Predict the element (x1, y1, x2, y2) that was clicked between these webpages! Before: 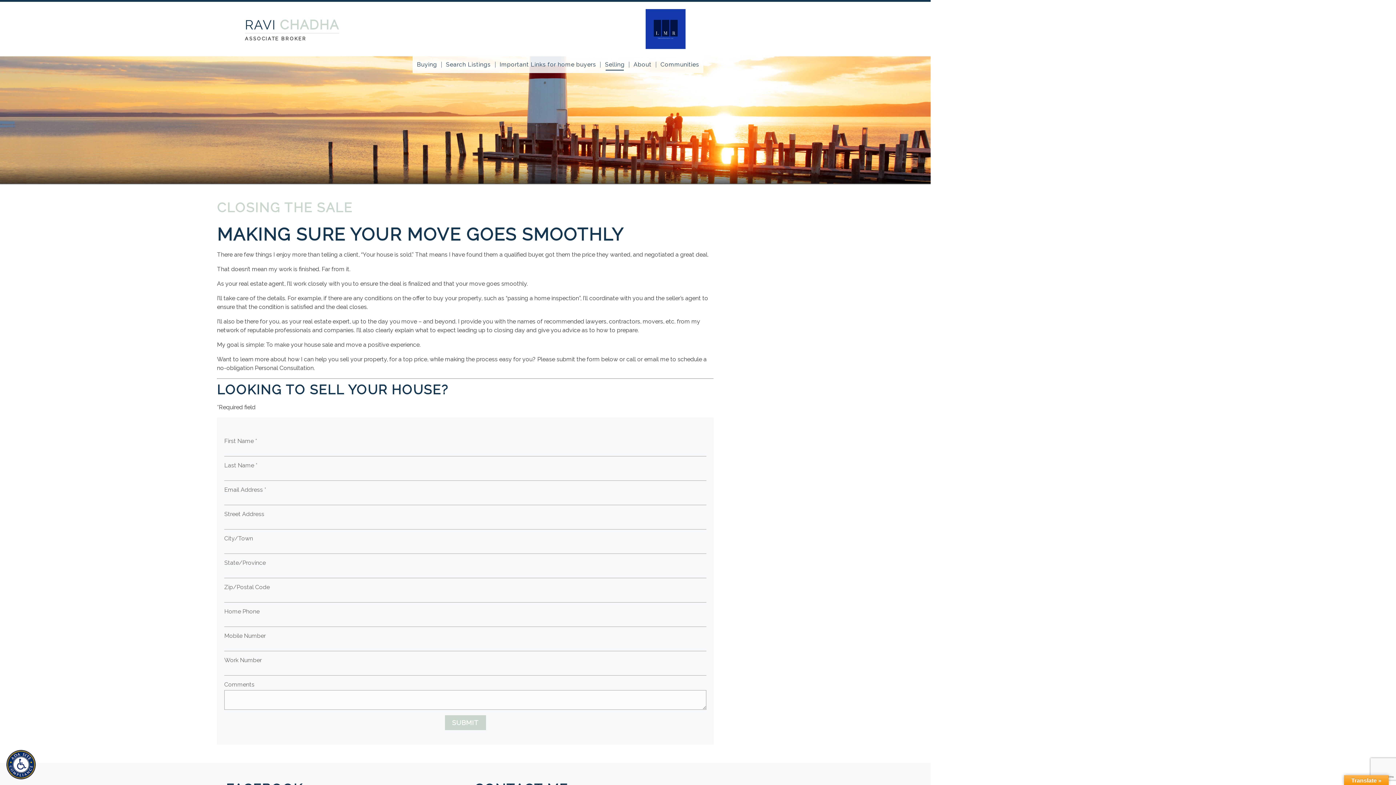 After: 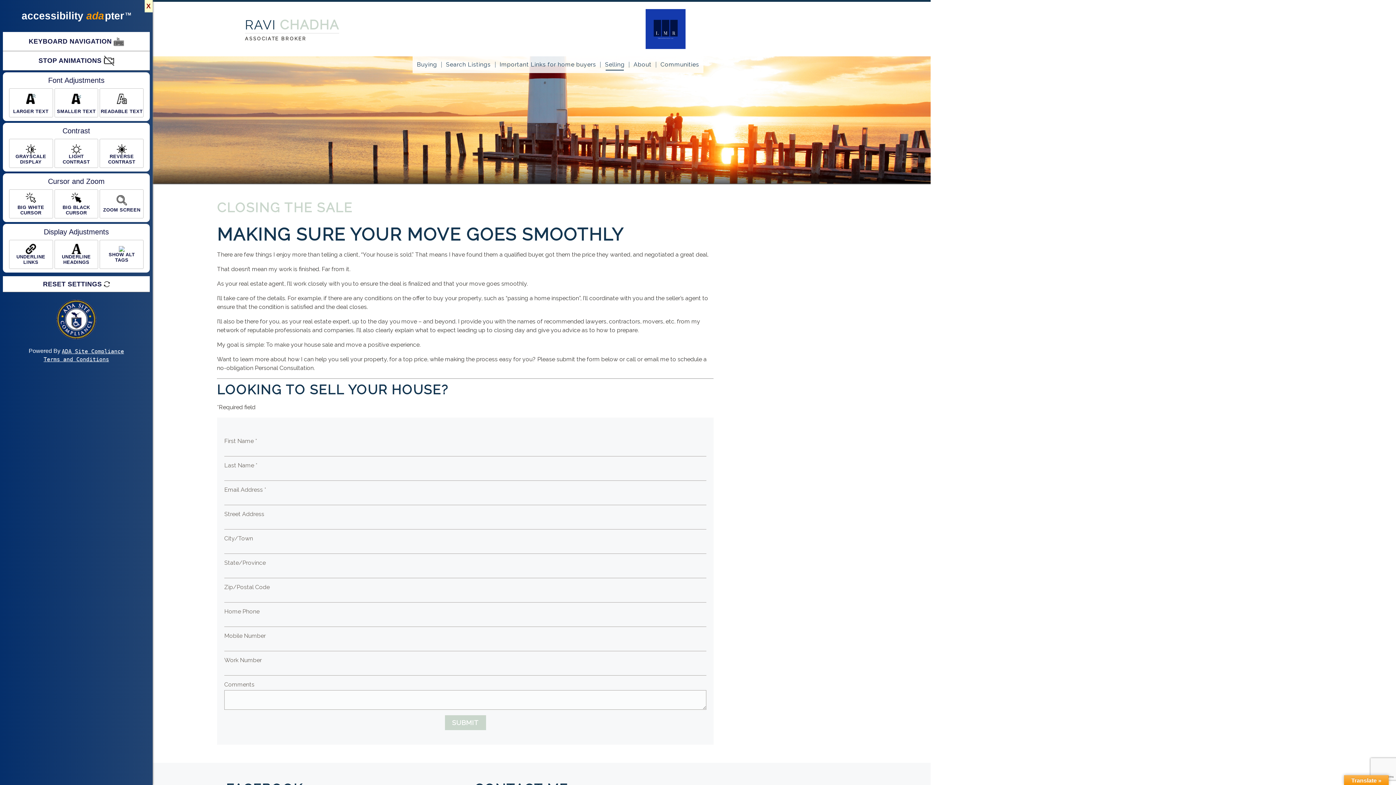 Action: bbox: (2, 747, 39, 782)